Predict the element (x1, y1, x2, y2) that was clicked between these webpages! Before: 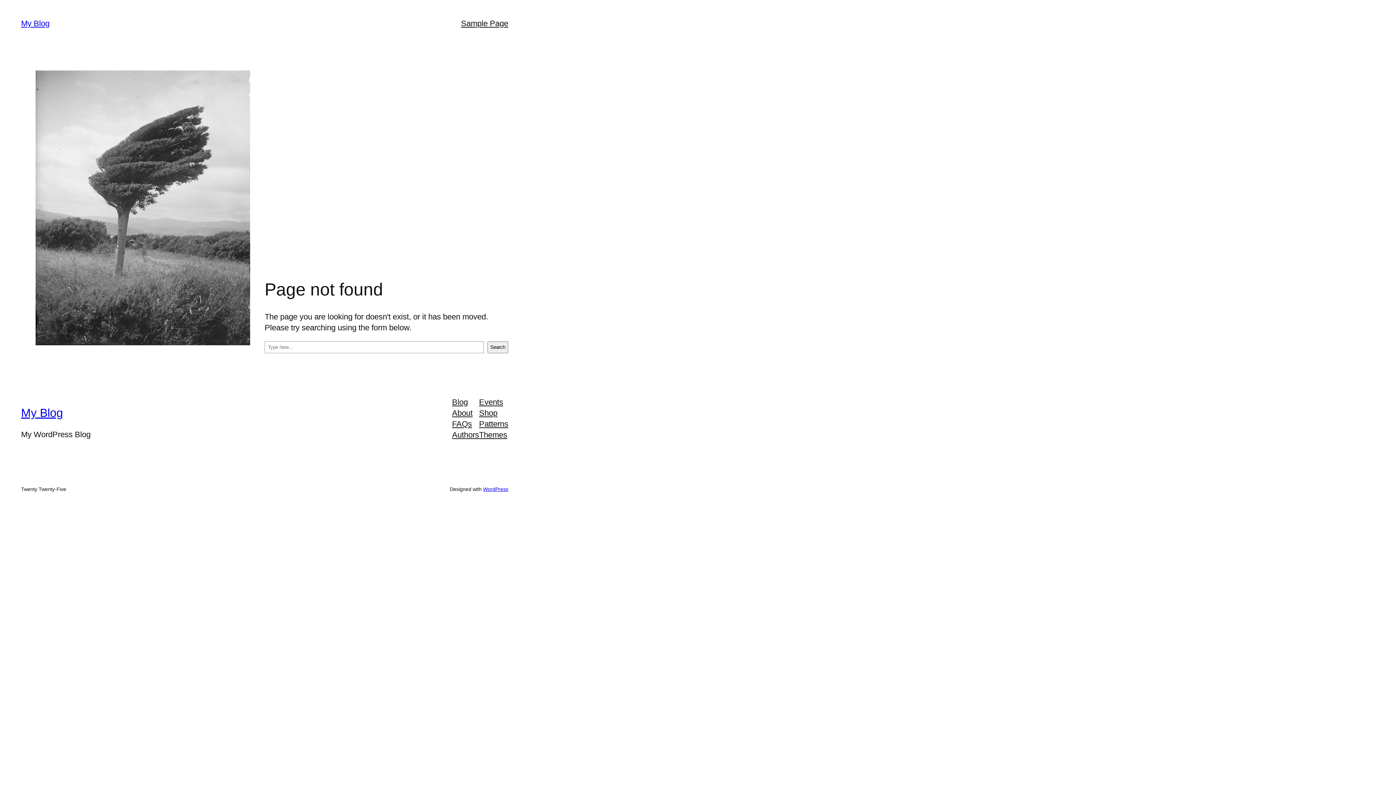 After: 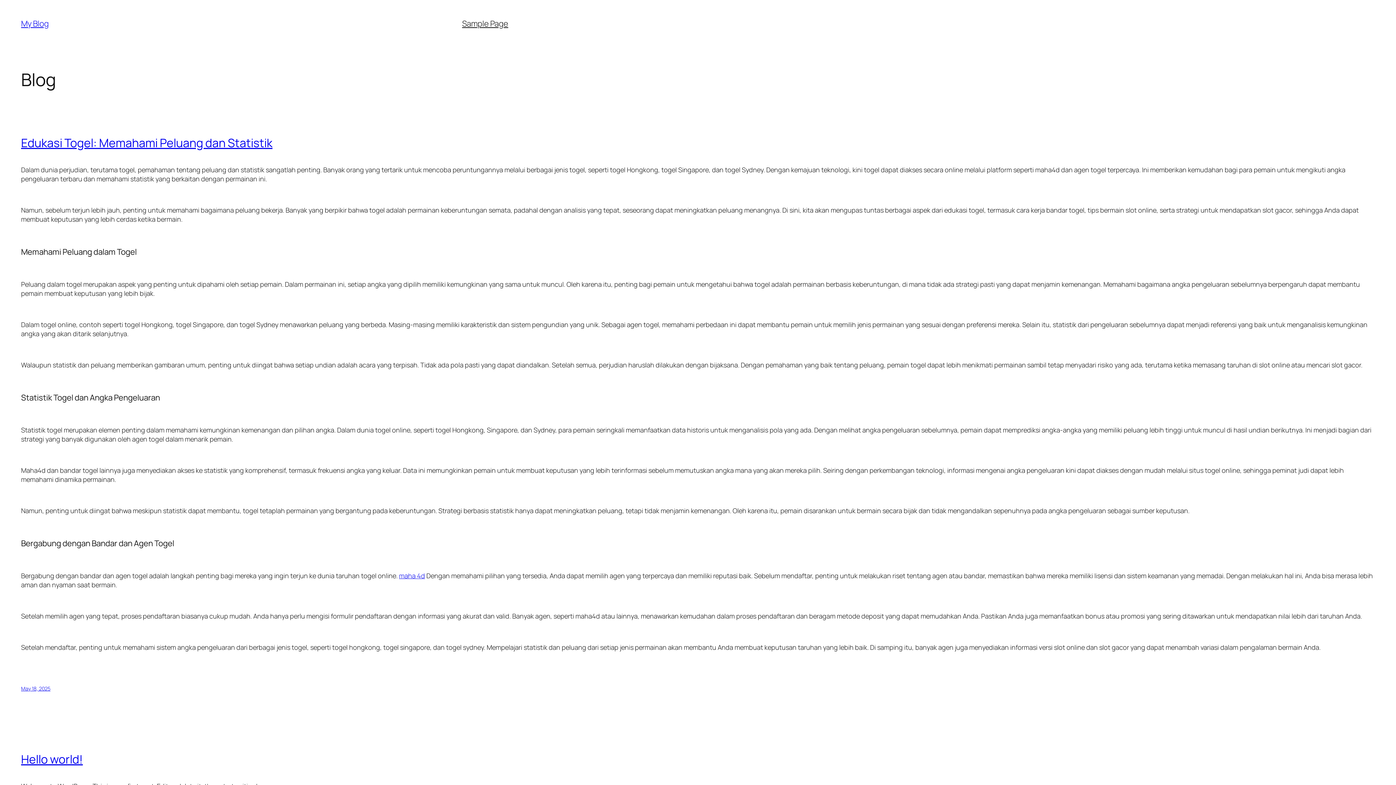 Action: label: My Blog bbox: (21, 406, 63, 419)